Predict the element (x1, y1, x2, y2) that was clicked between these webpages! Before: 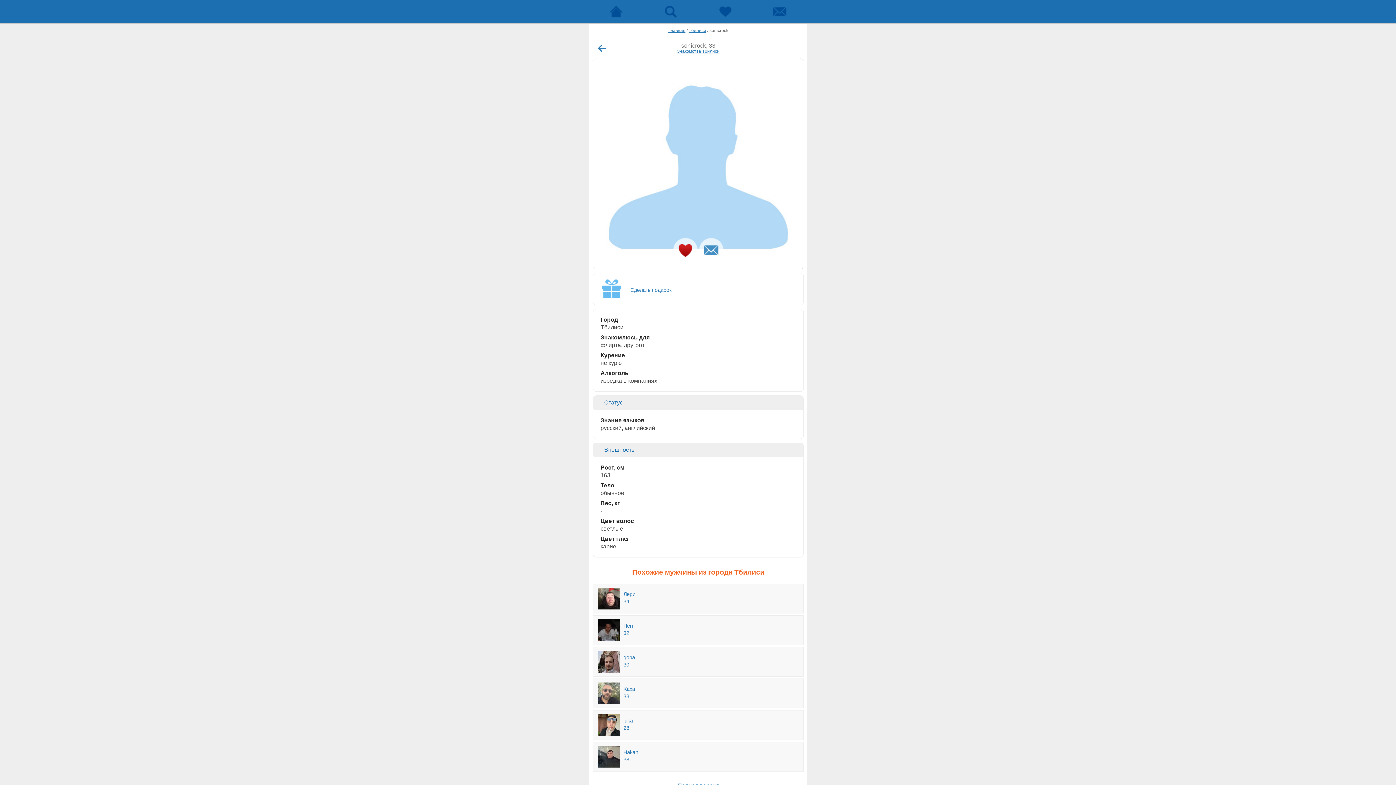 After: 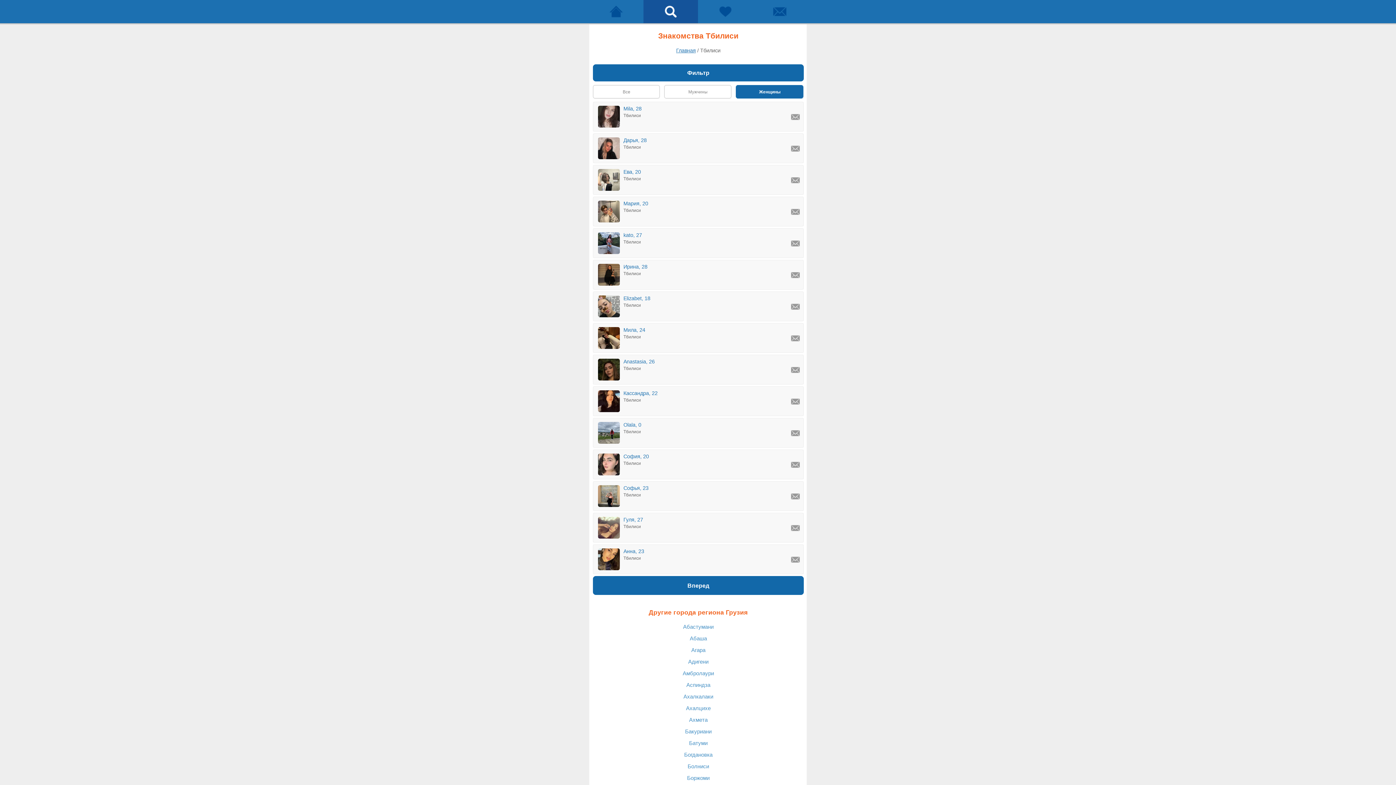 Action: label: Тбилиси bbox: (688, 28, 706, 33)